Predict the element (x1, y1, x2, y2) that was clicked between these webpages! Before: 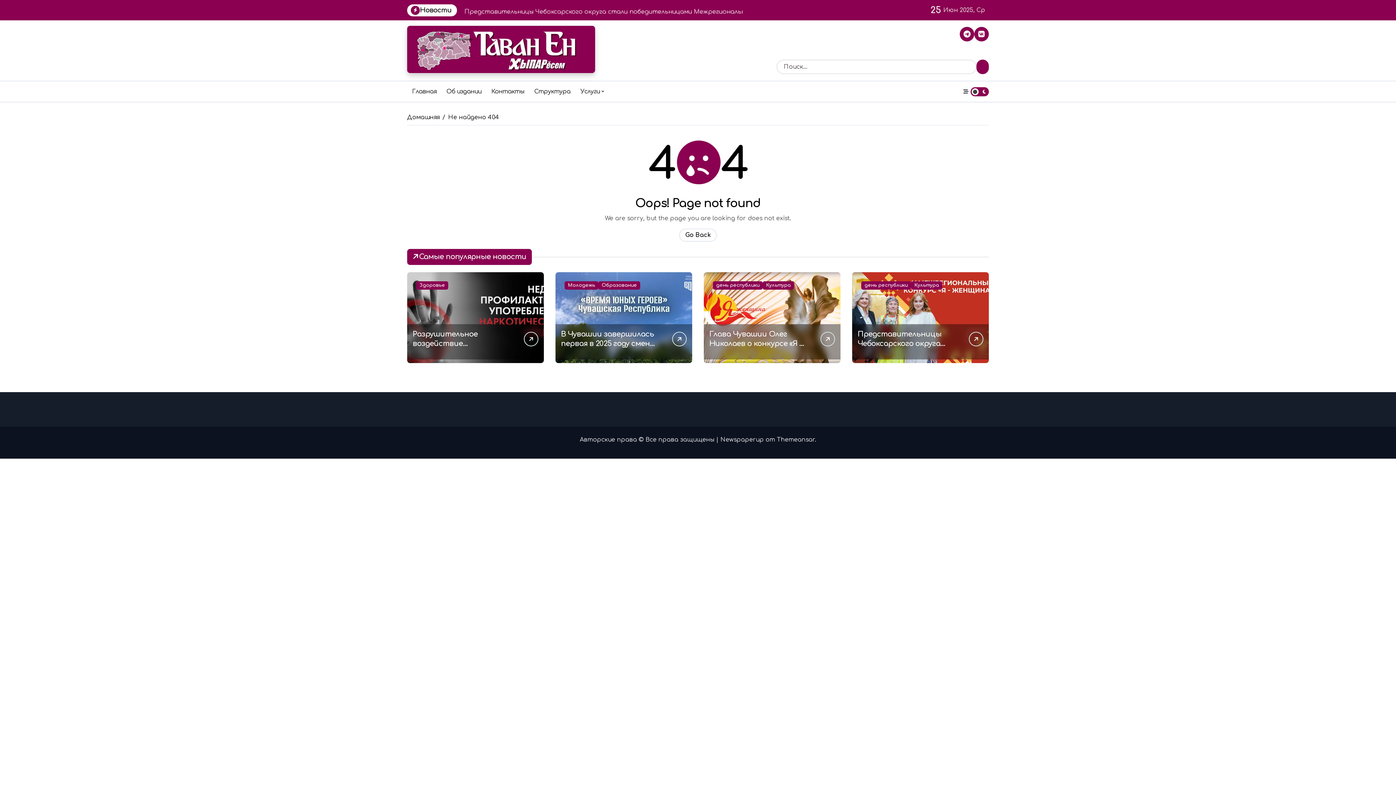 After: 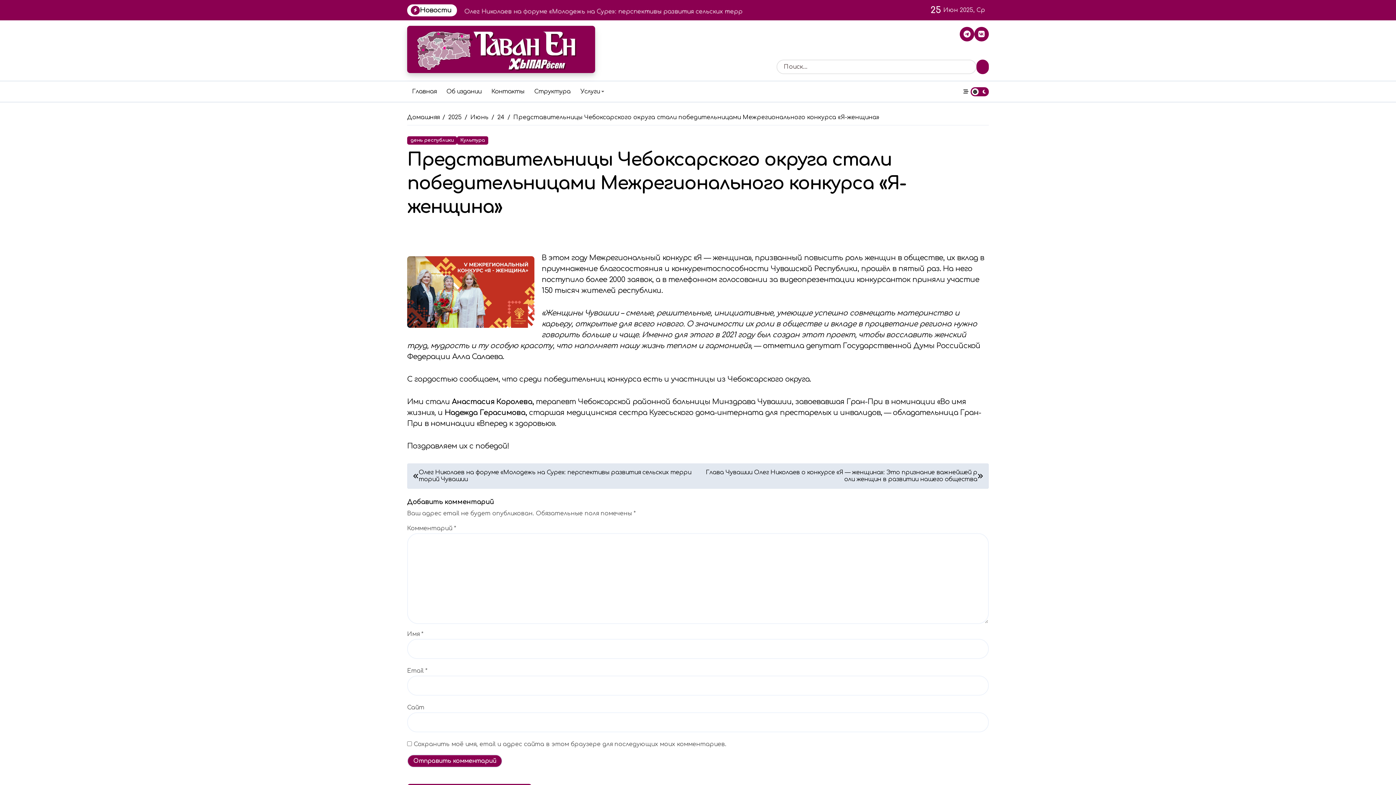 Action: bbox: (969, 332, 983, 346)